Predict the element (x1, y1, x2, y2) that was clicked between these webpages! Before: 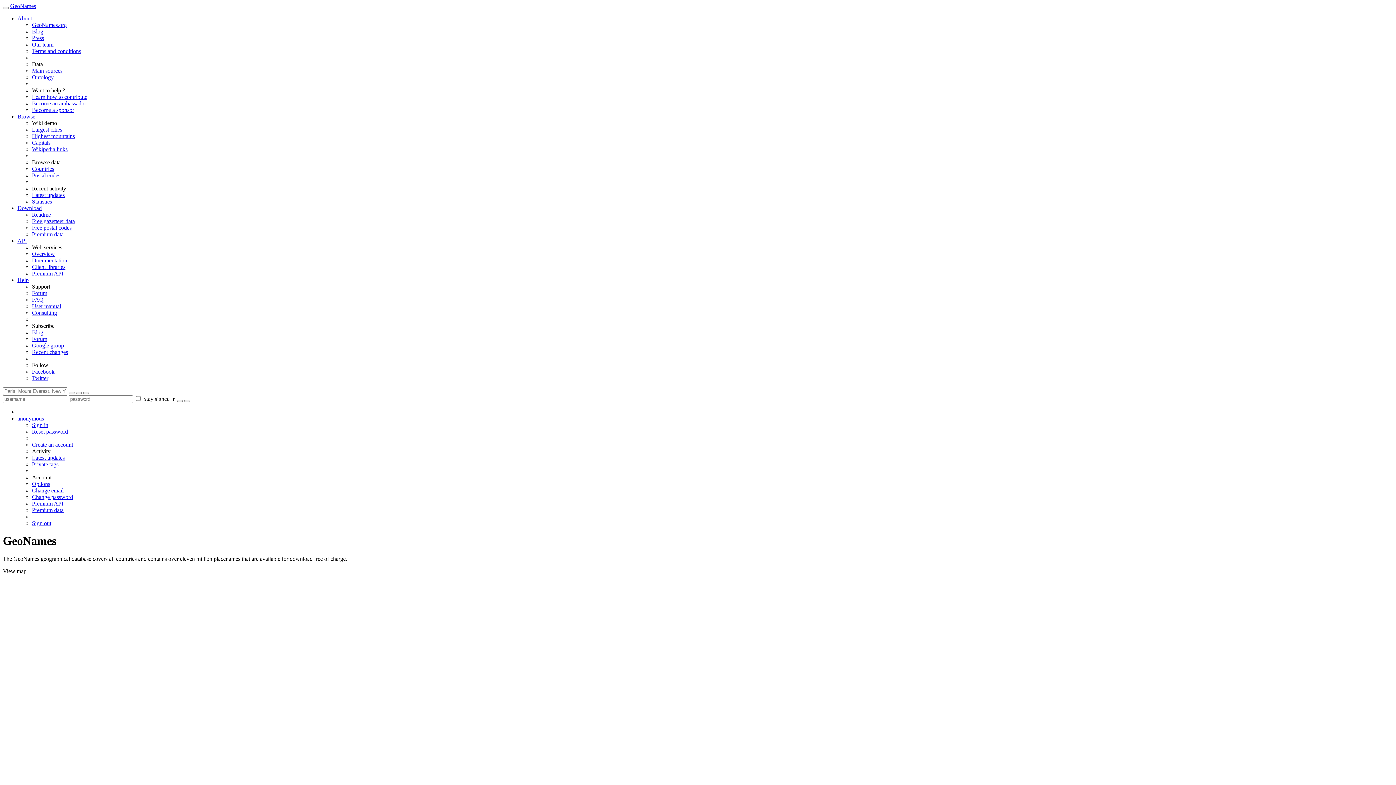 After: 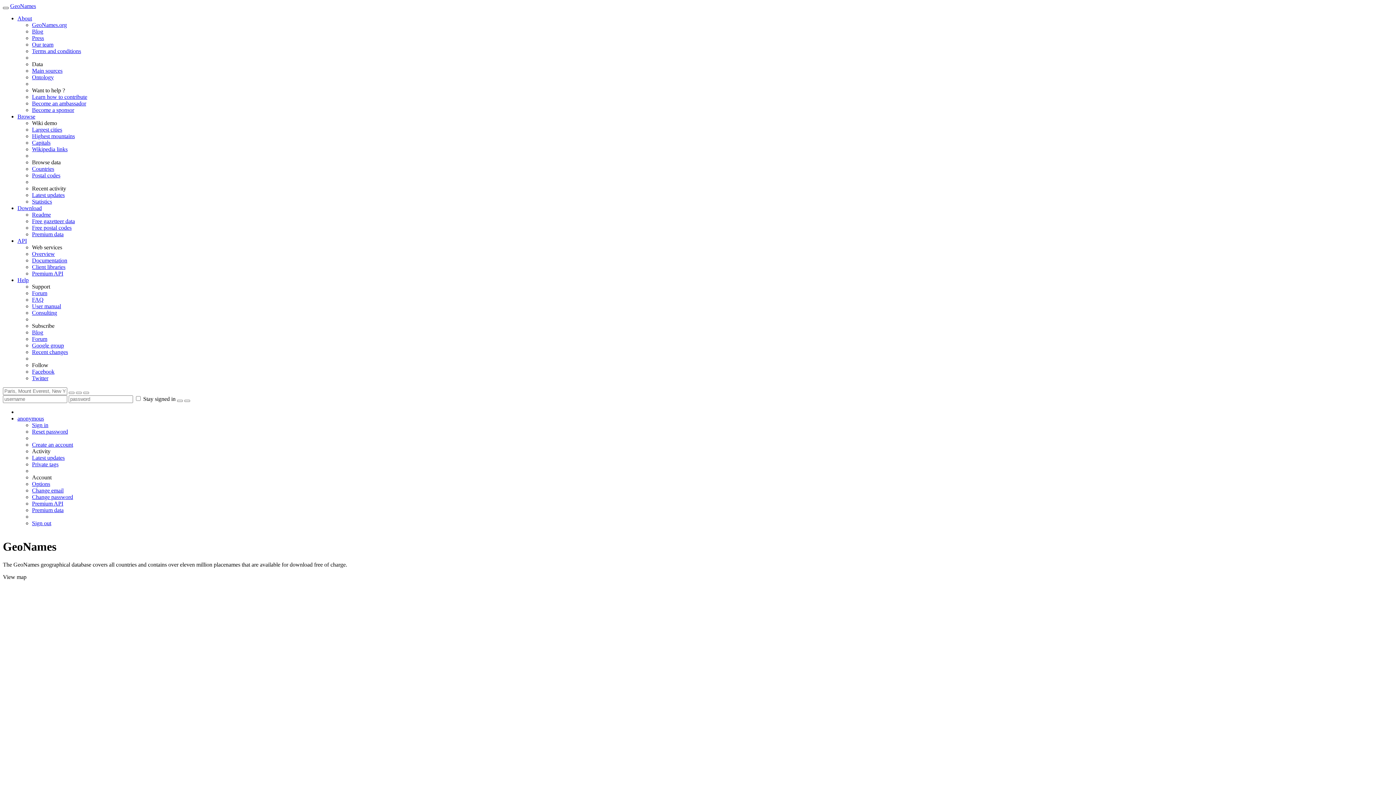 Action: bbox: (2, 6, 8, 9)